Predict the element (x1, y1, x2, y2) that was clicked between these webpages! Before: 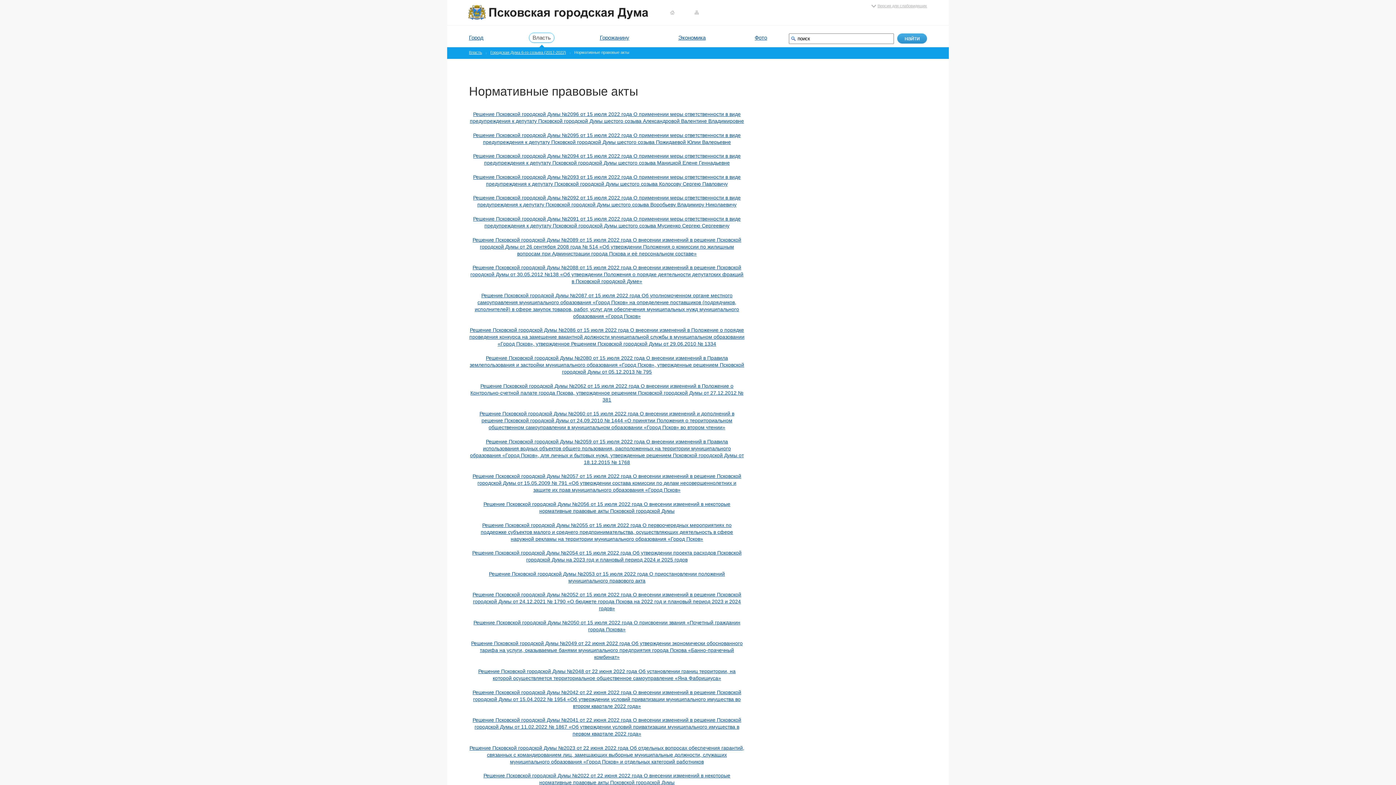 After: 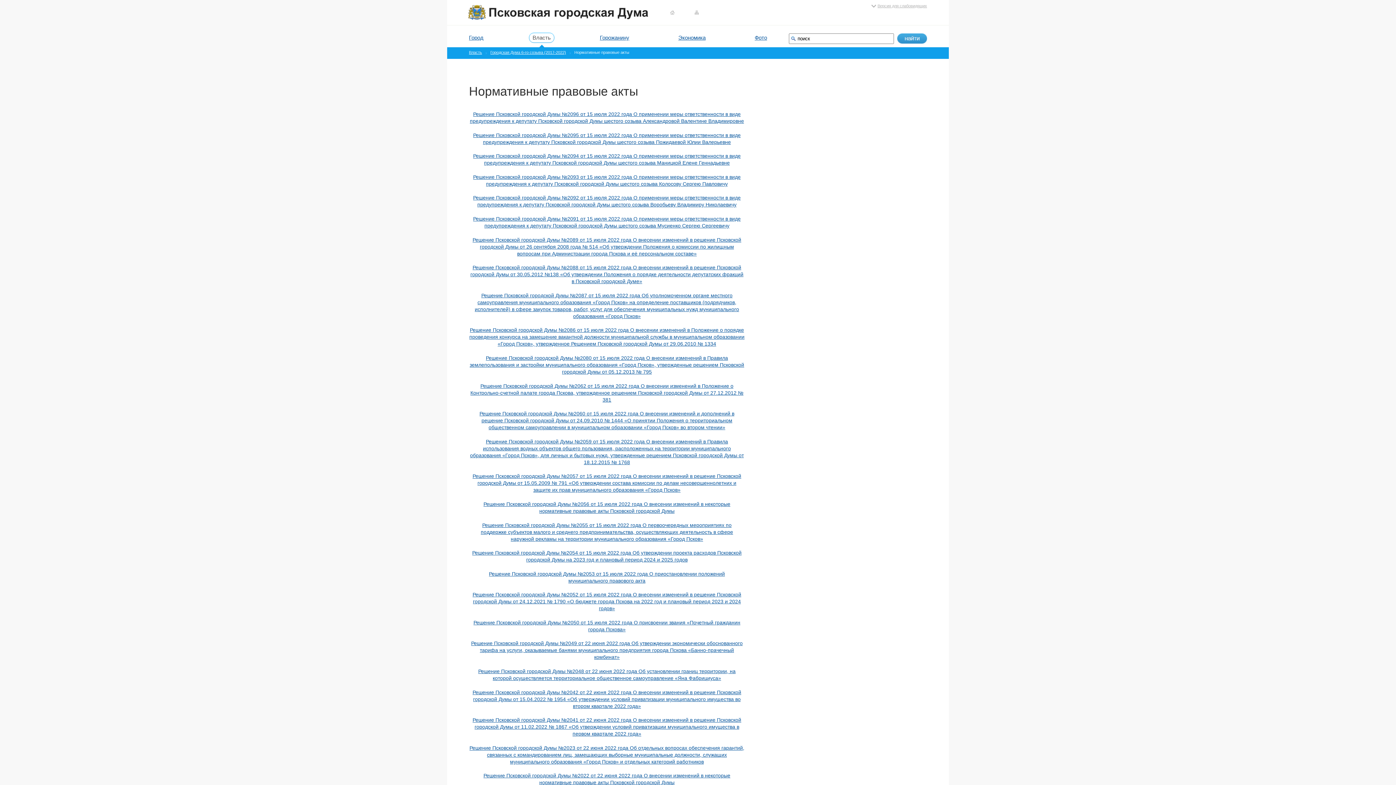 Action: bbox: (472, 592, 741, 611) label: Решение Псковской городской Думы №2052 от 15 июля 2022 года О внесении изменений в решение Псковской городской Думы от 24.12.2021 № 1790 «О бюджете города Пскова на 2022 год и плановый период 2023 и 2024 годов»